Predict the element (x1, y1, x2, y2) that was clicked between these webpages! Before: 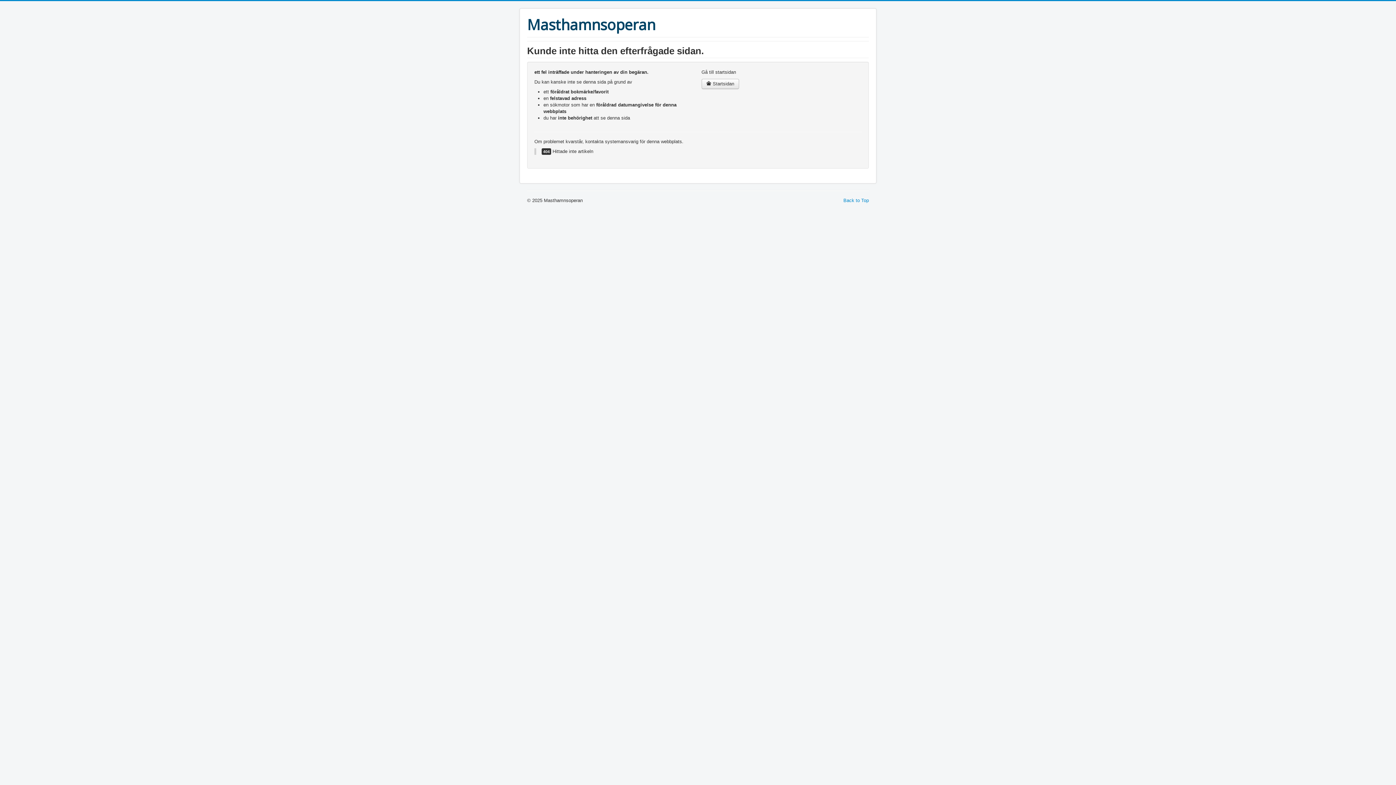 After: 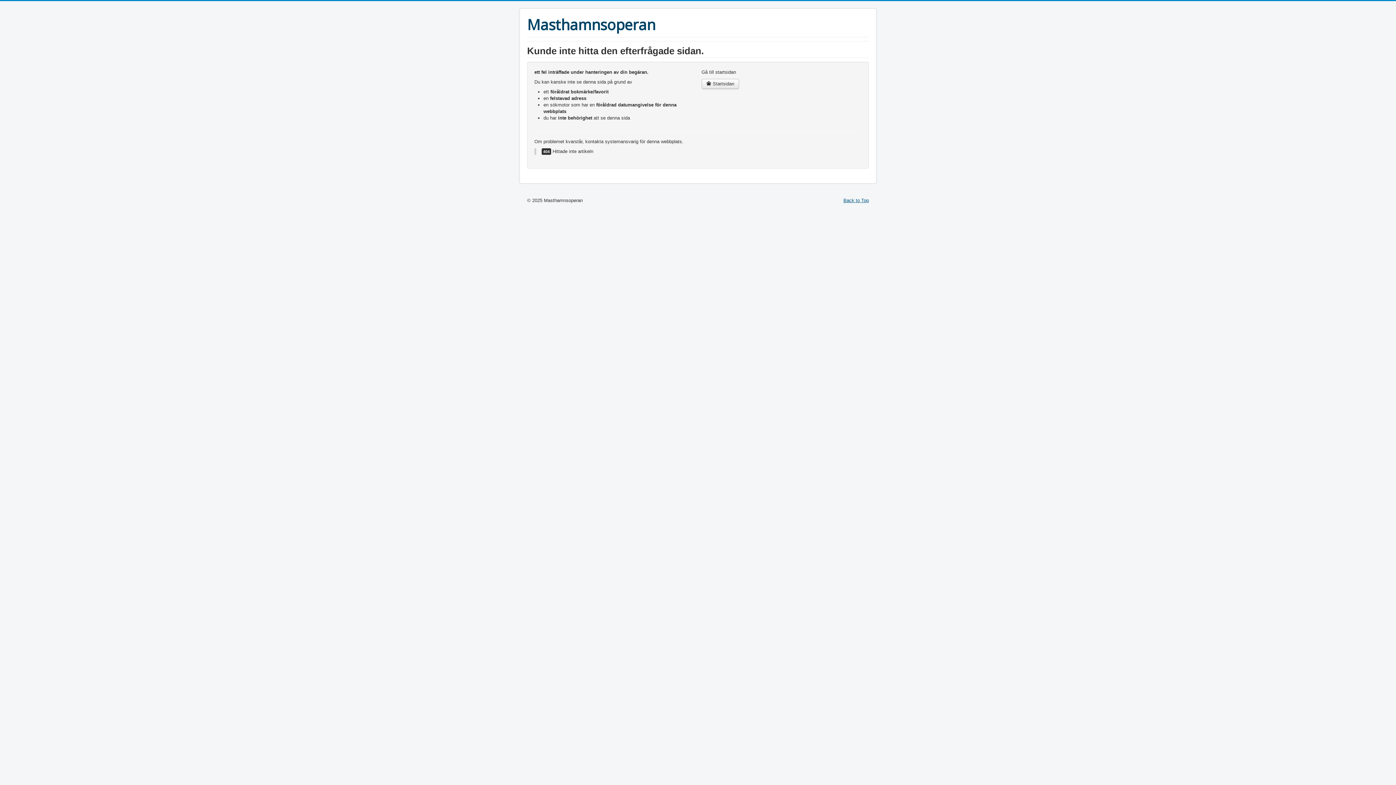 Action: label: Back to Top bbox: (843, 197, 869, 203)